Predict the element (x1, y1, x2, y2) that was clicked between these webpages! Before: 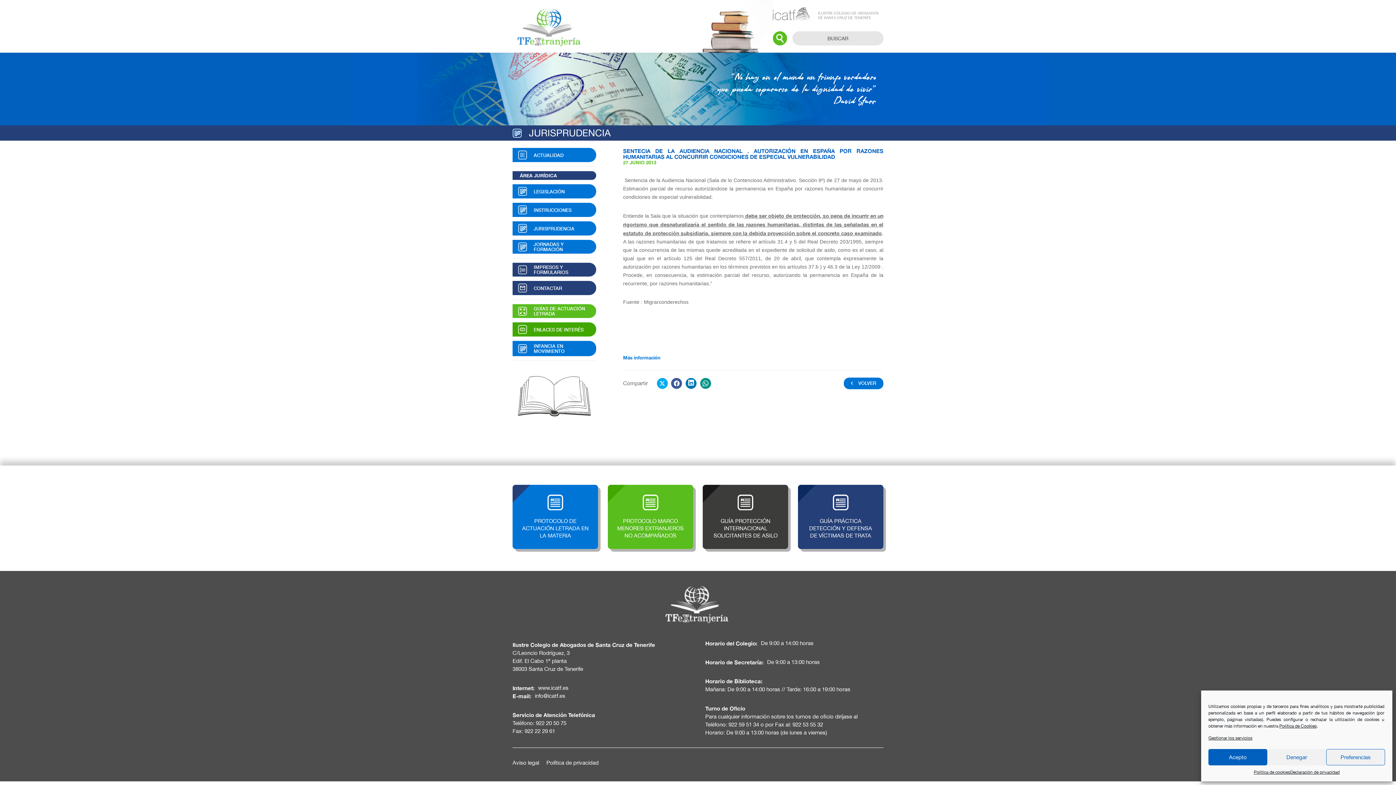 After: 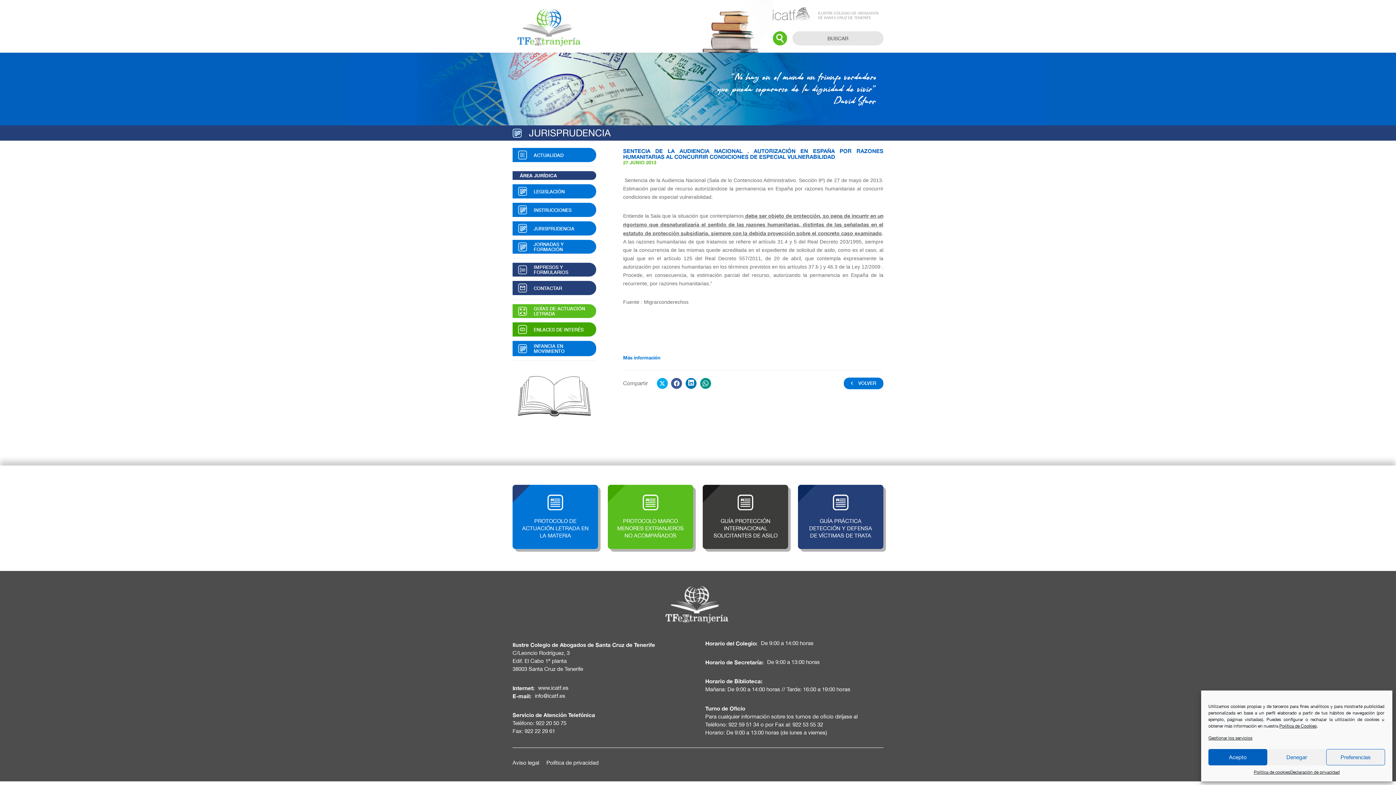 Action: bbox: (798, 485, 883, 492) label: GUÍA PRÁCTICA DETECCIÓN Y DEFENSA DE VÍCTIMAS DE TRATA